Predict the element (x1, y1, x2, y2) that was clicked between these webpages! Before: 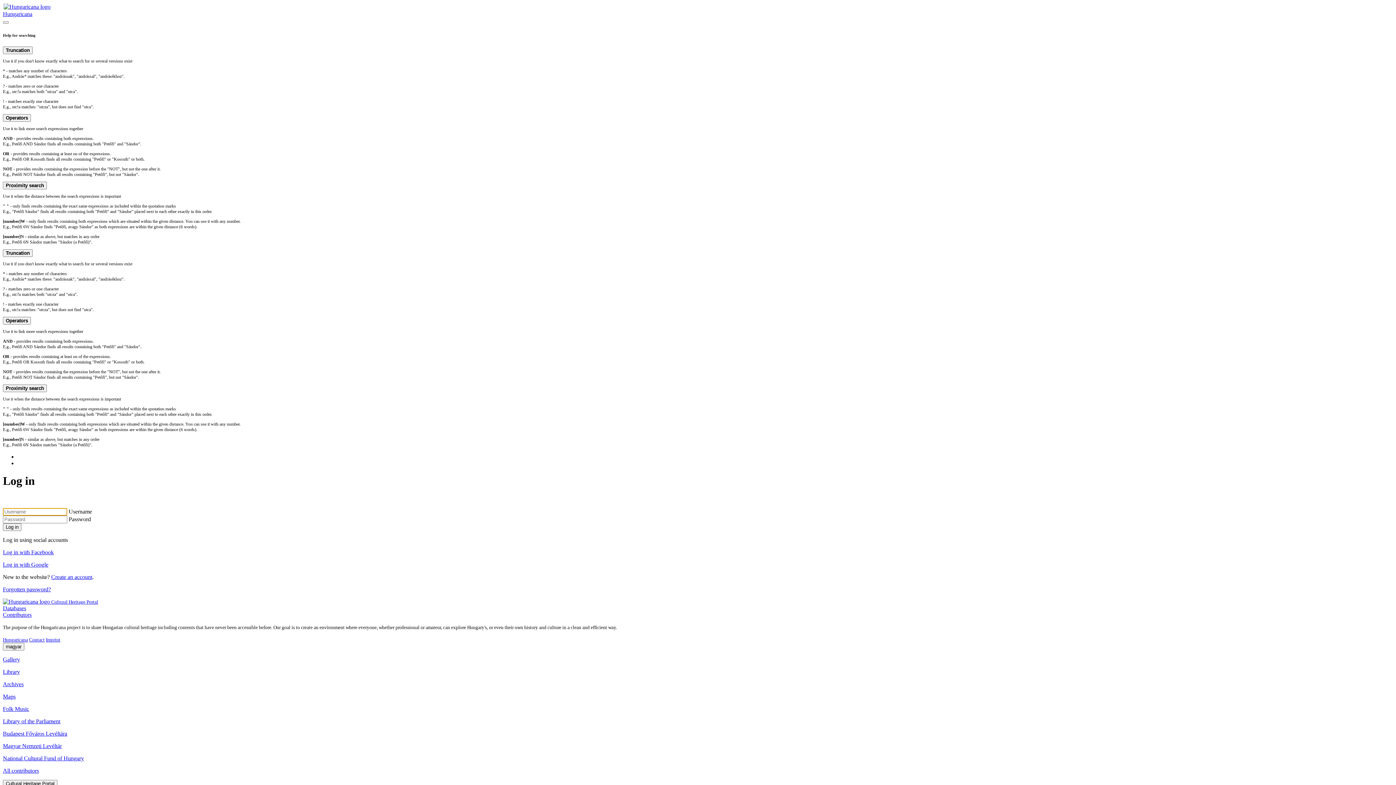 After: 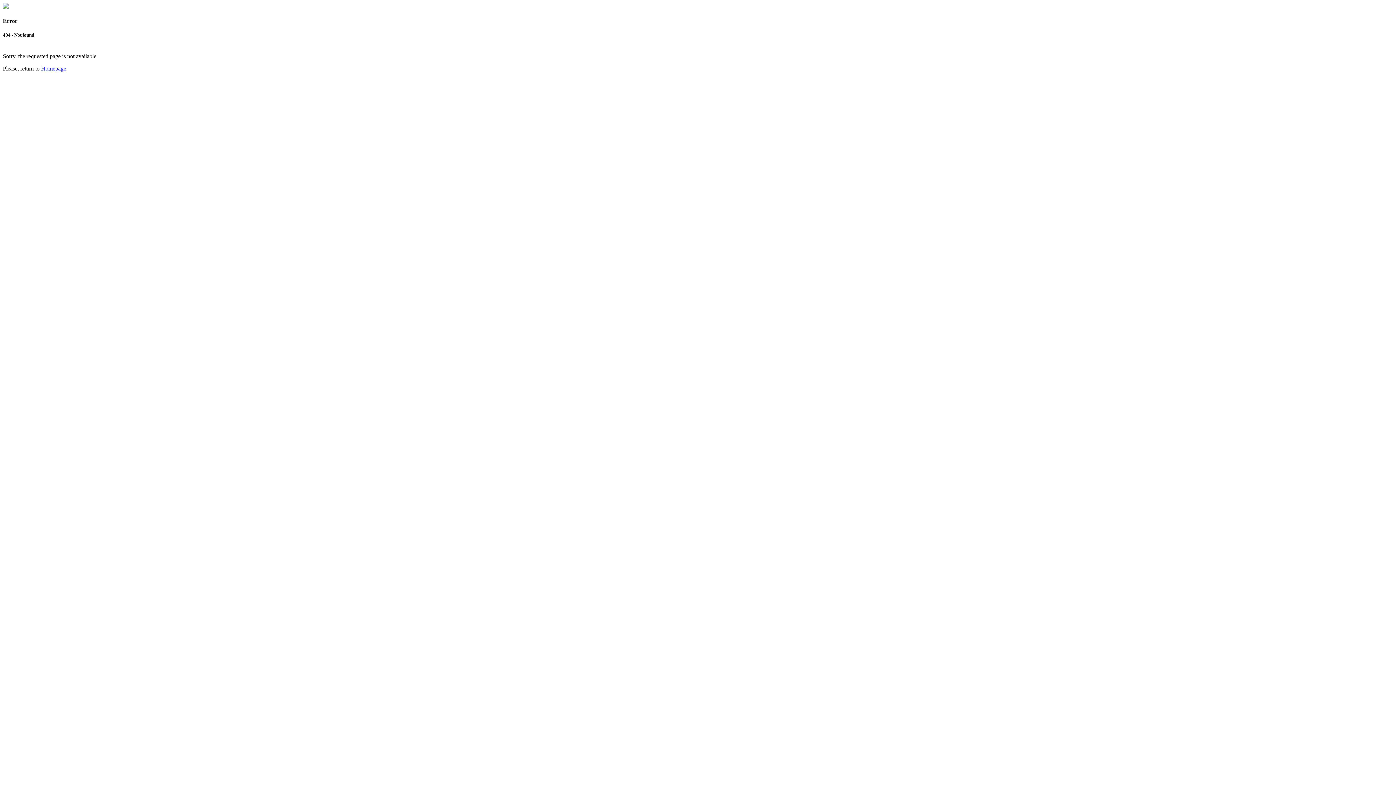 Action: label: Contact bbox: (29, 637, 44, 642)